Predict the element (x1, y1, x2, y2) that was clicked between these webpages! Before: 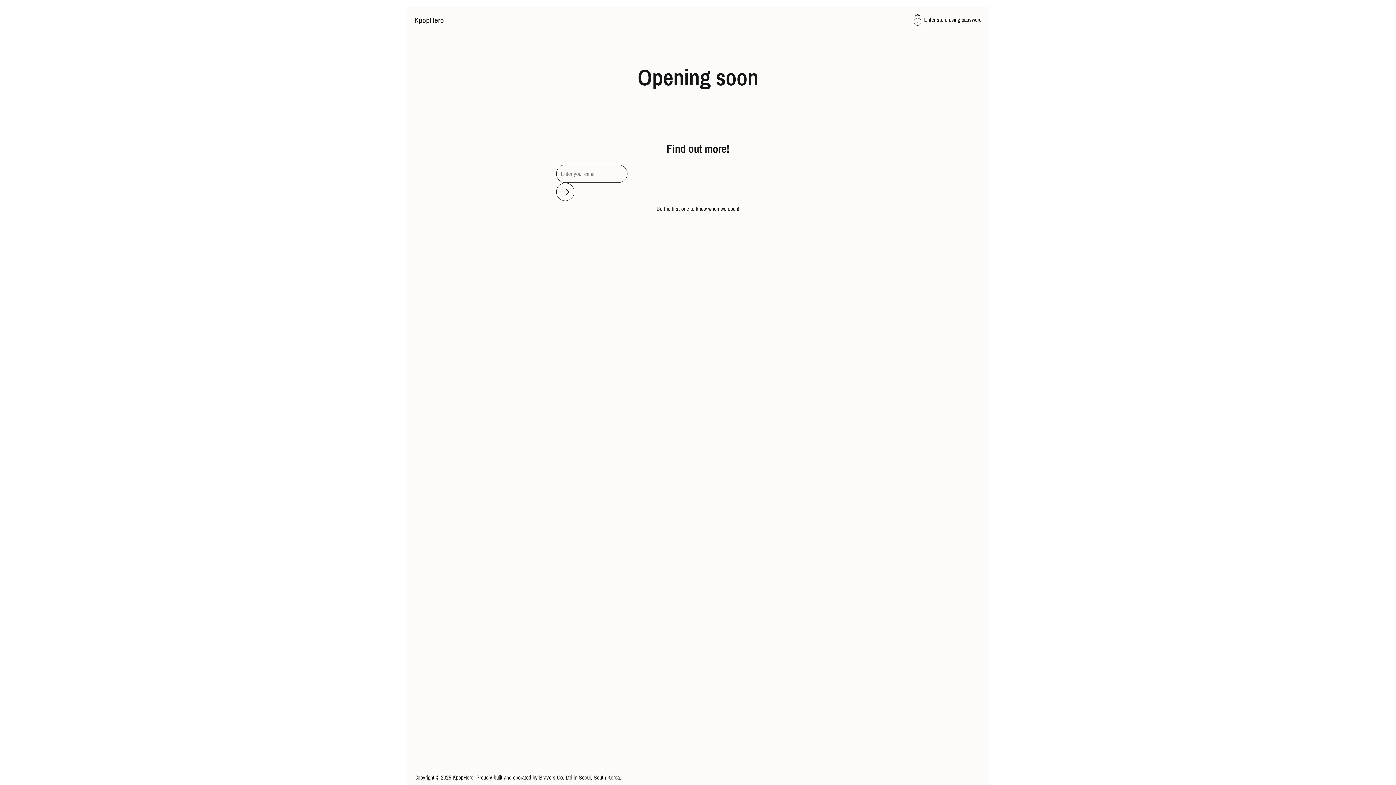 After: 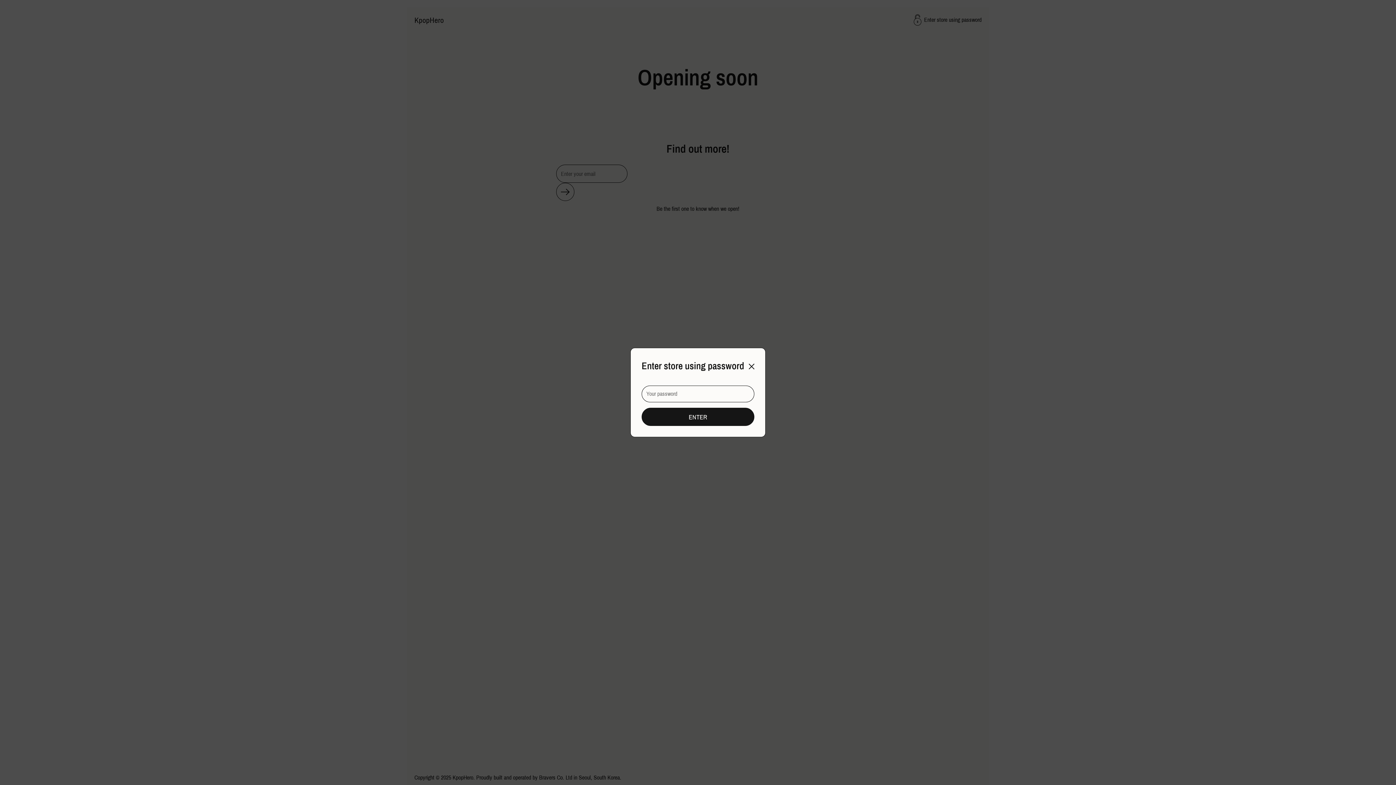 Action: label: Enter store using password bbox: (904, 7, 989, 32)